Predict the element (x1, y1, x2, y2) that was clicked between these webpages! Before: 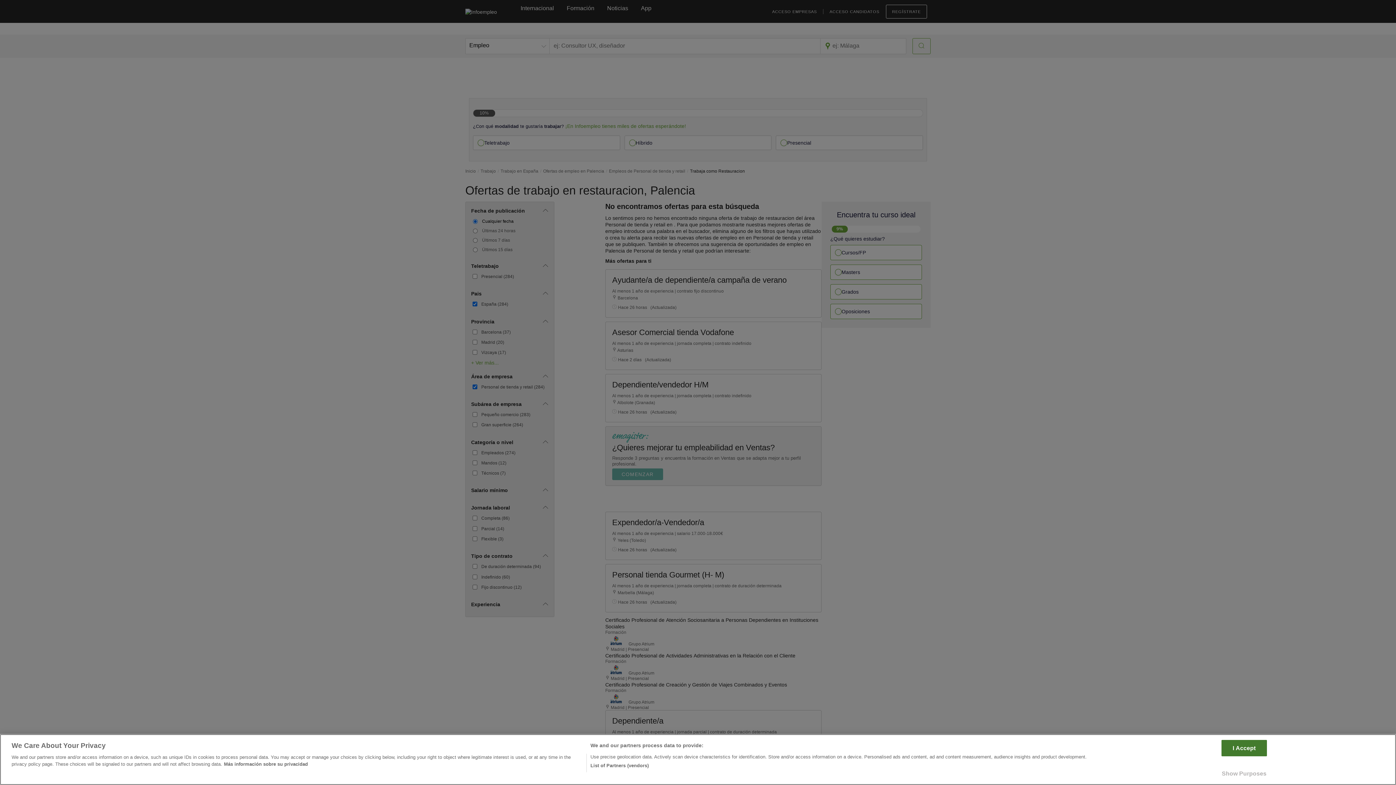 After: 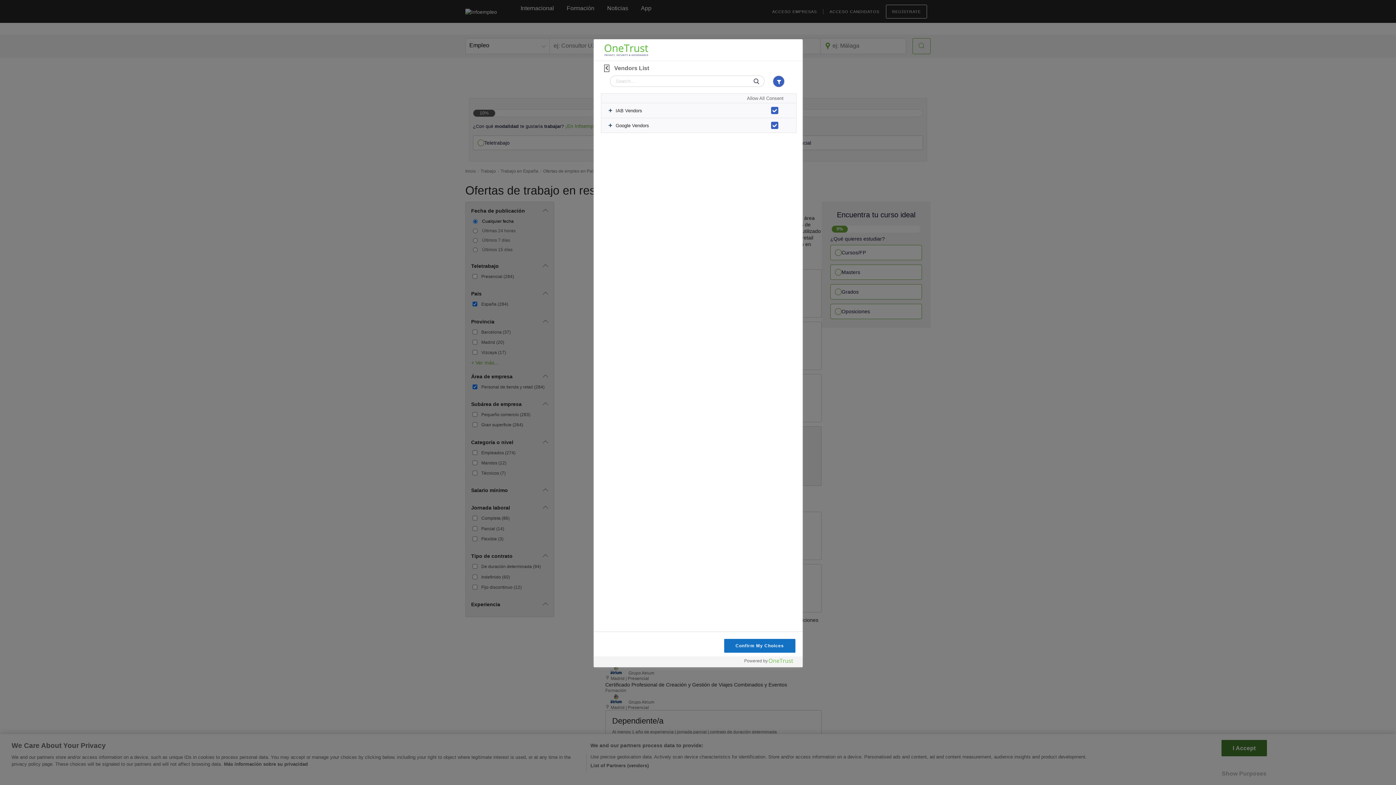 Action: bbox: (590, 762, 648, 769) label: List of Partners (vendors)